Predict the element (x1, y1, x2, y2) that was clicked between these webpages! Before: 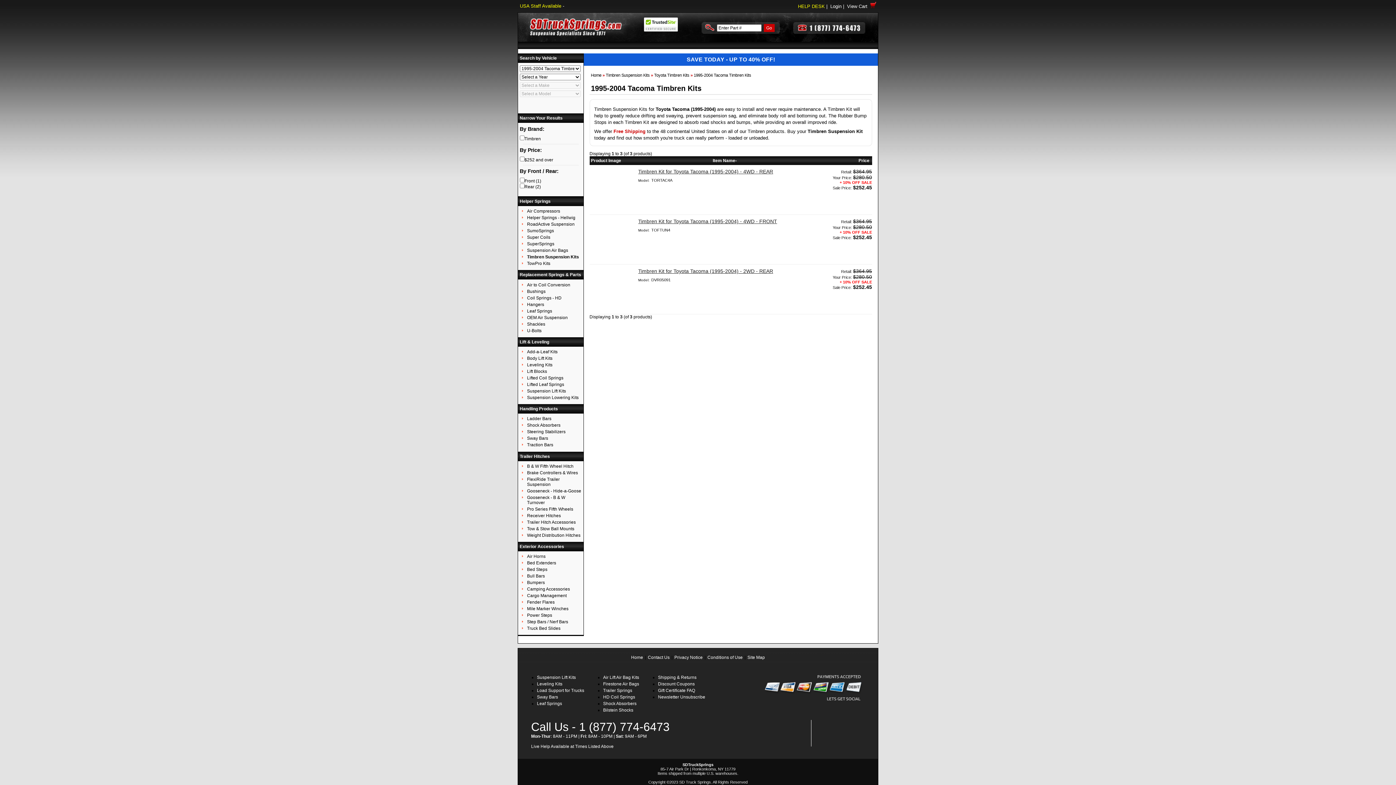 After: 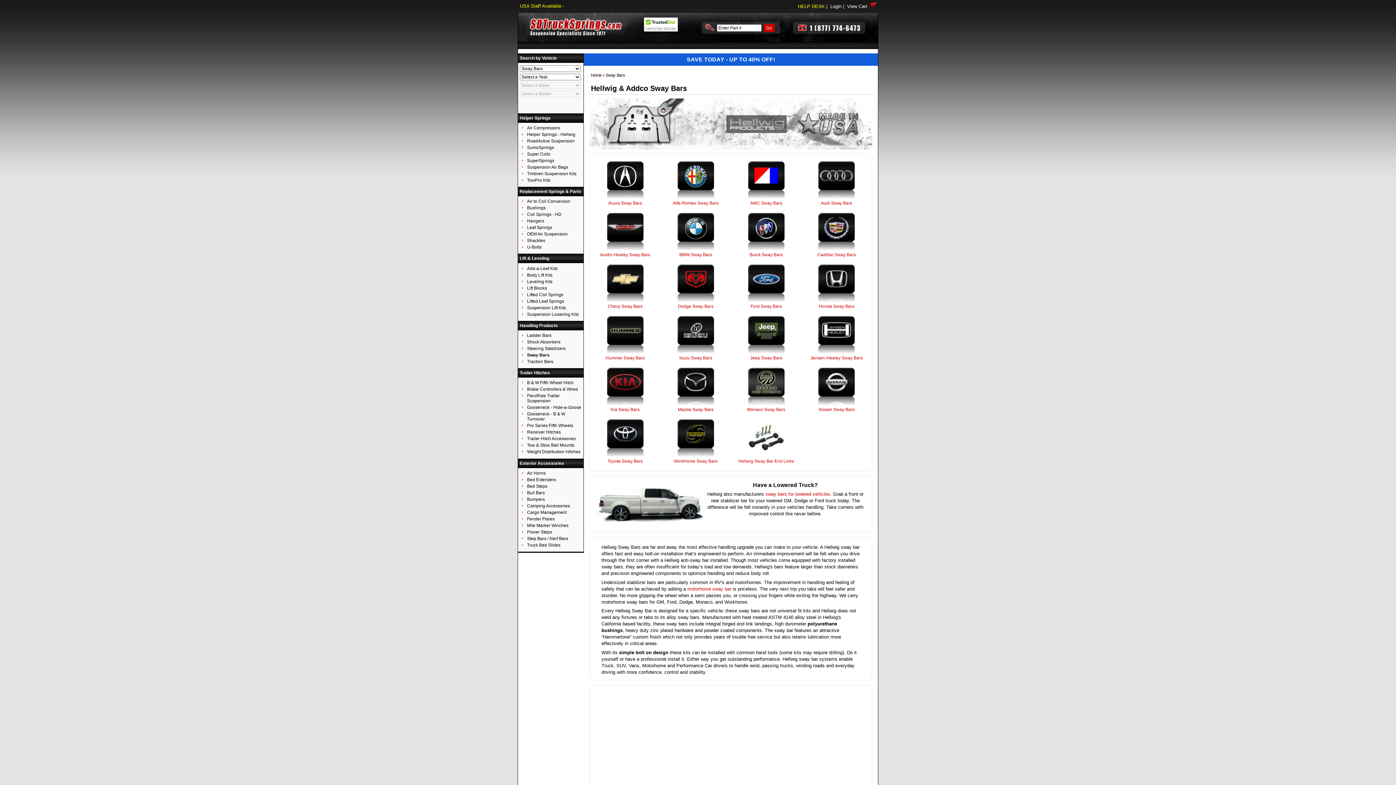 Action: label: Sway Bars bbox: (519, 436, 581, 441)